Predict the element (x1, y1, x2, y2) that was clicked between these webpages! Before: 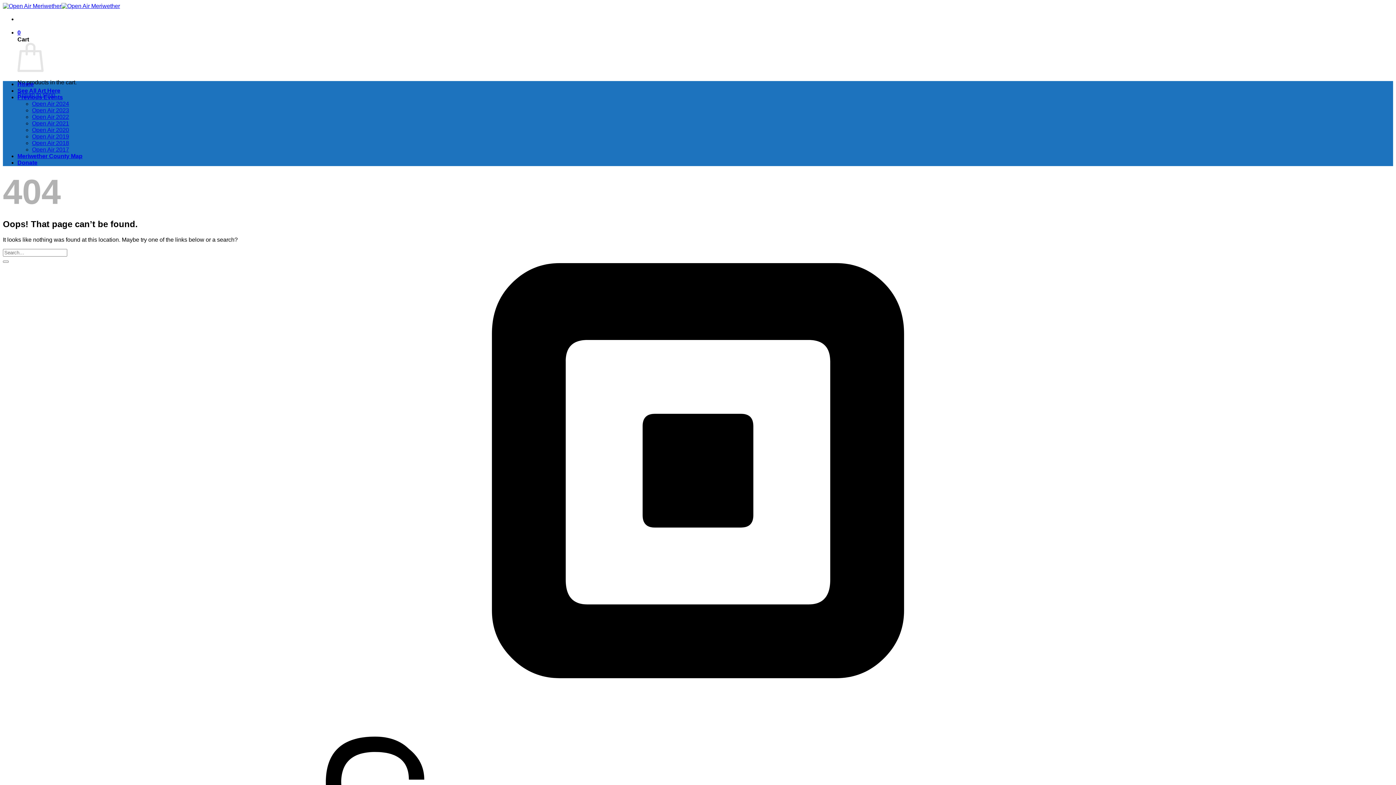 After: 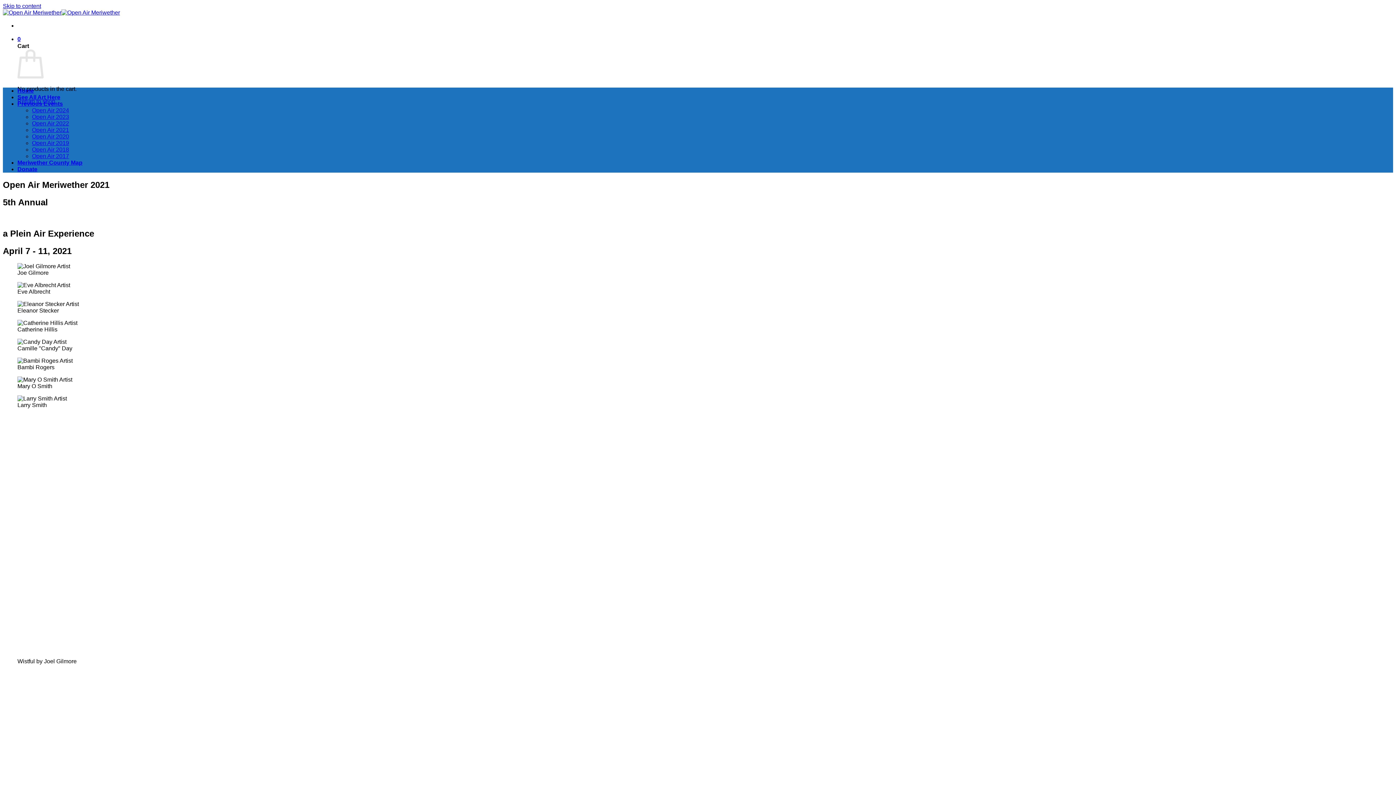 Action: label: Open Air 2021 bbox: (32, 120, 69, 126)